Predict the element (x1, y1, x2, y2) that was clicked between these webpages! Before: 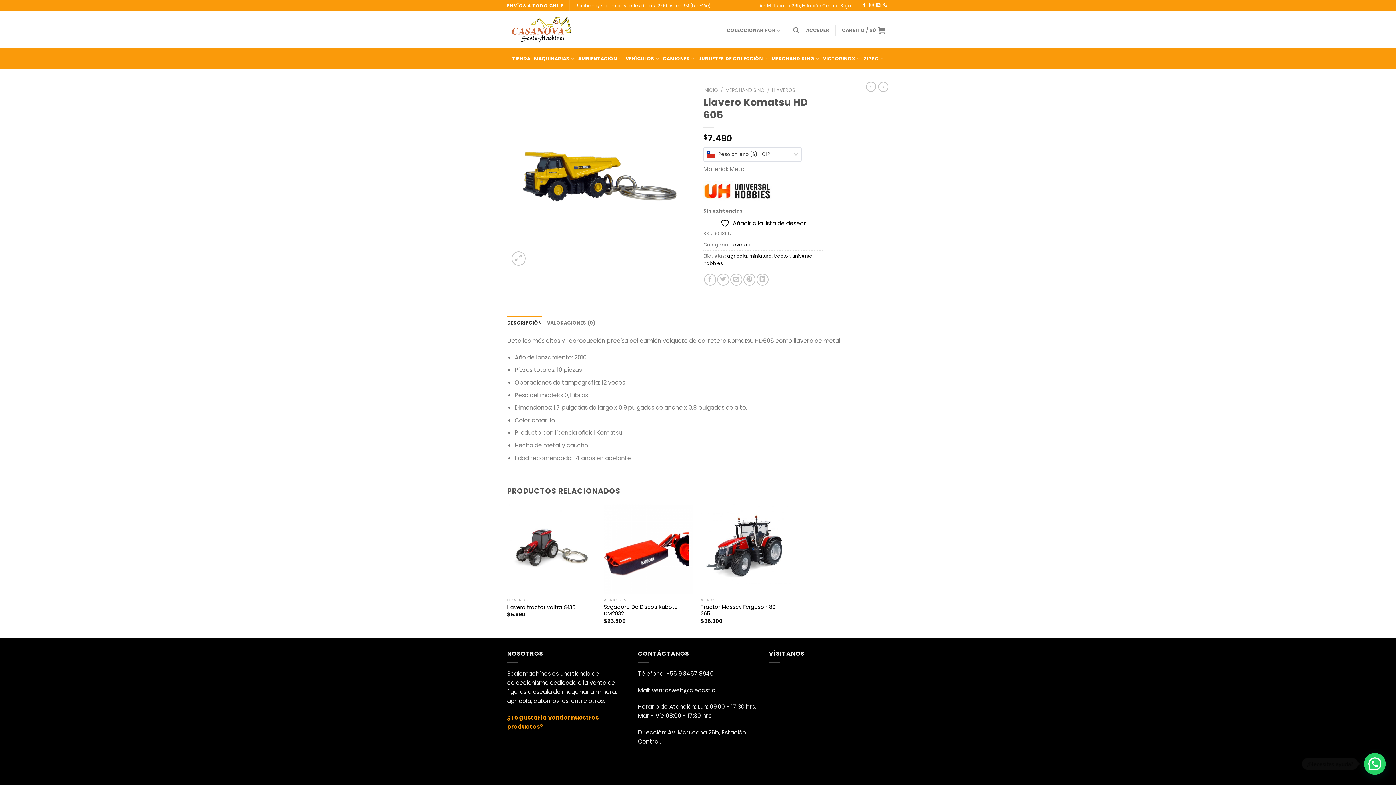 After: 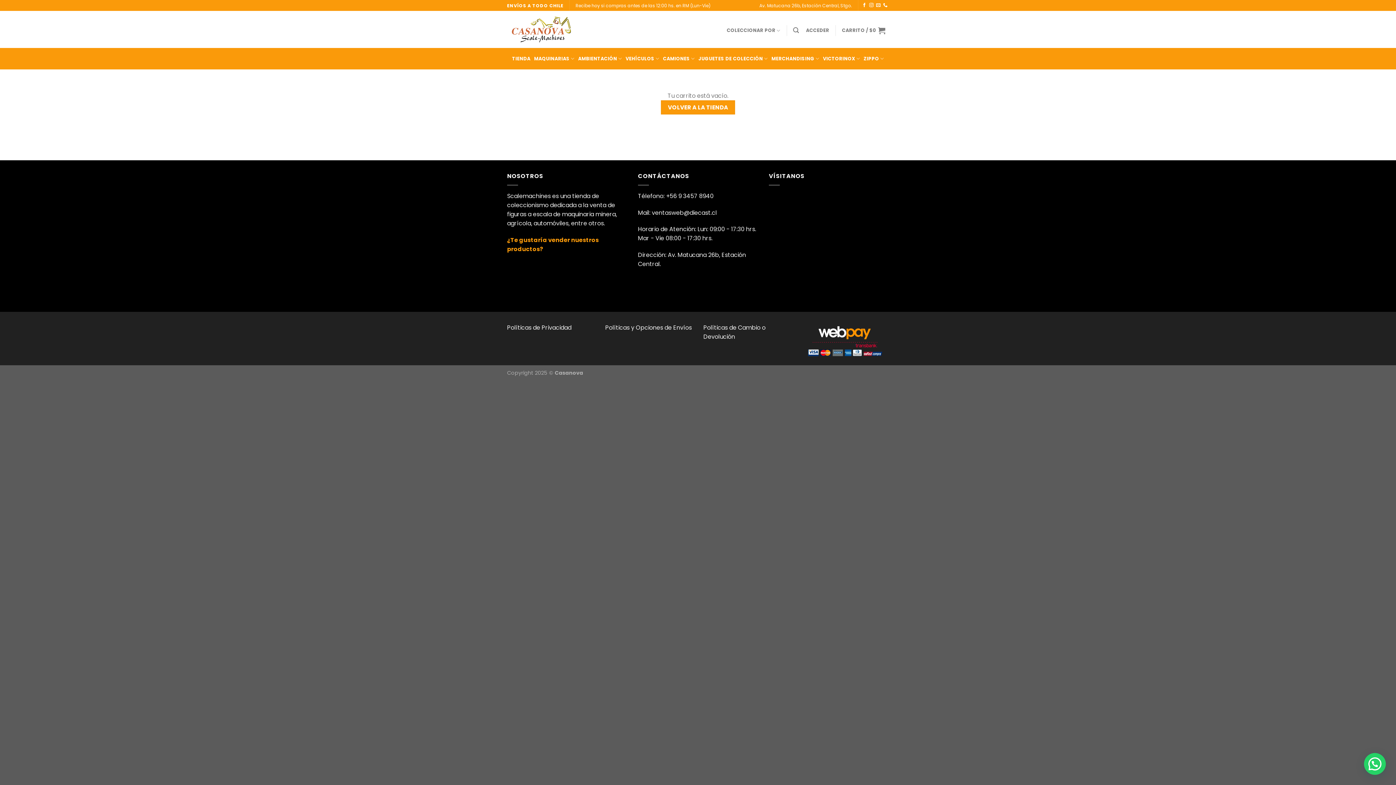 Action: bbox: (838, 24, 889, 36) label: CARRITO / $0